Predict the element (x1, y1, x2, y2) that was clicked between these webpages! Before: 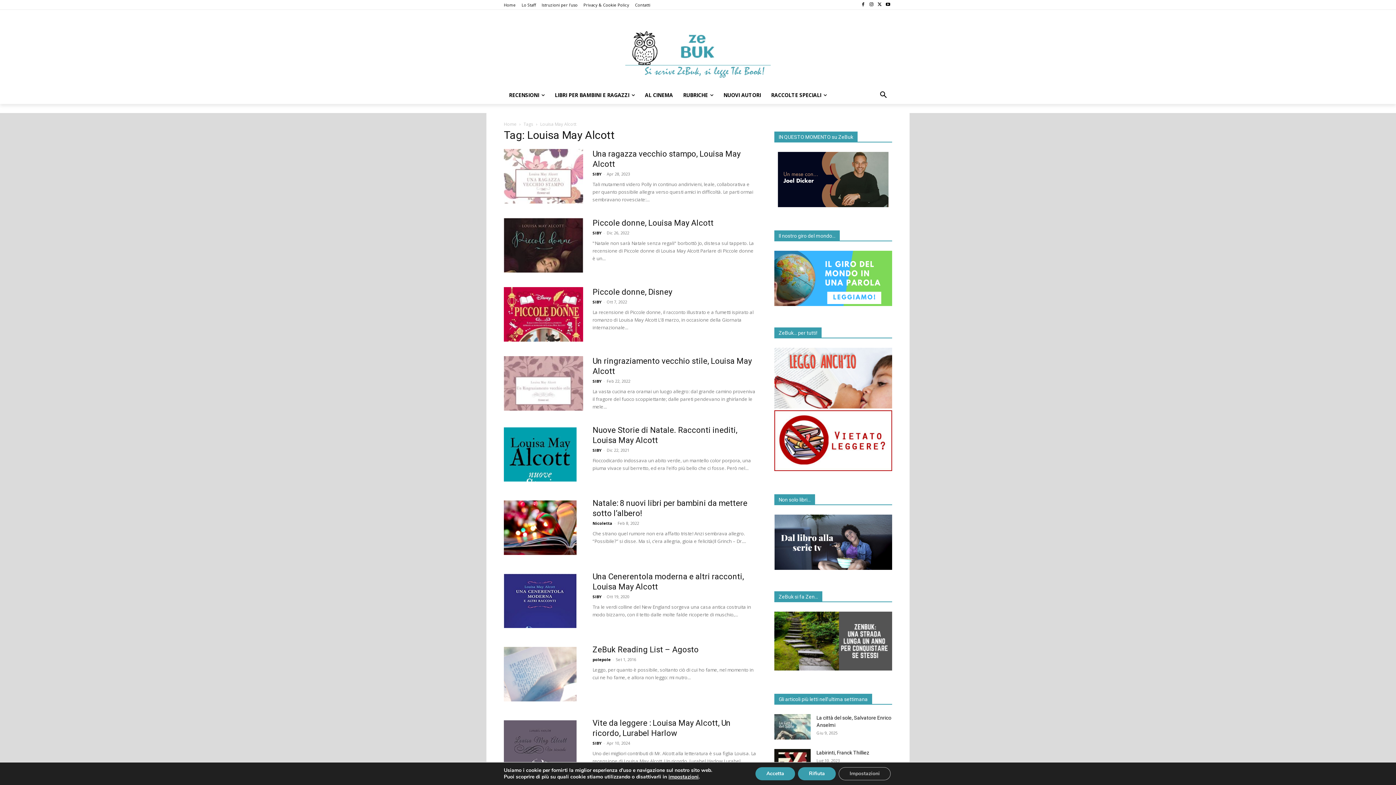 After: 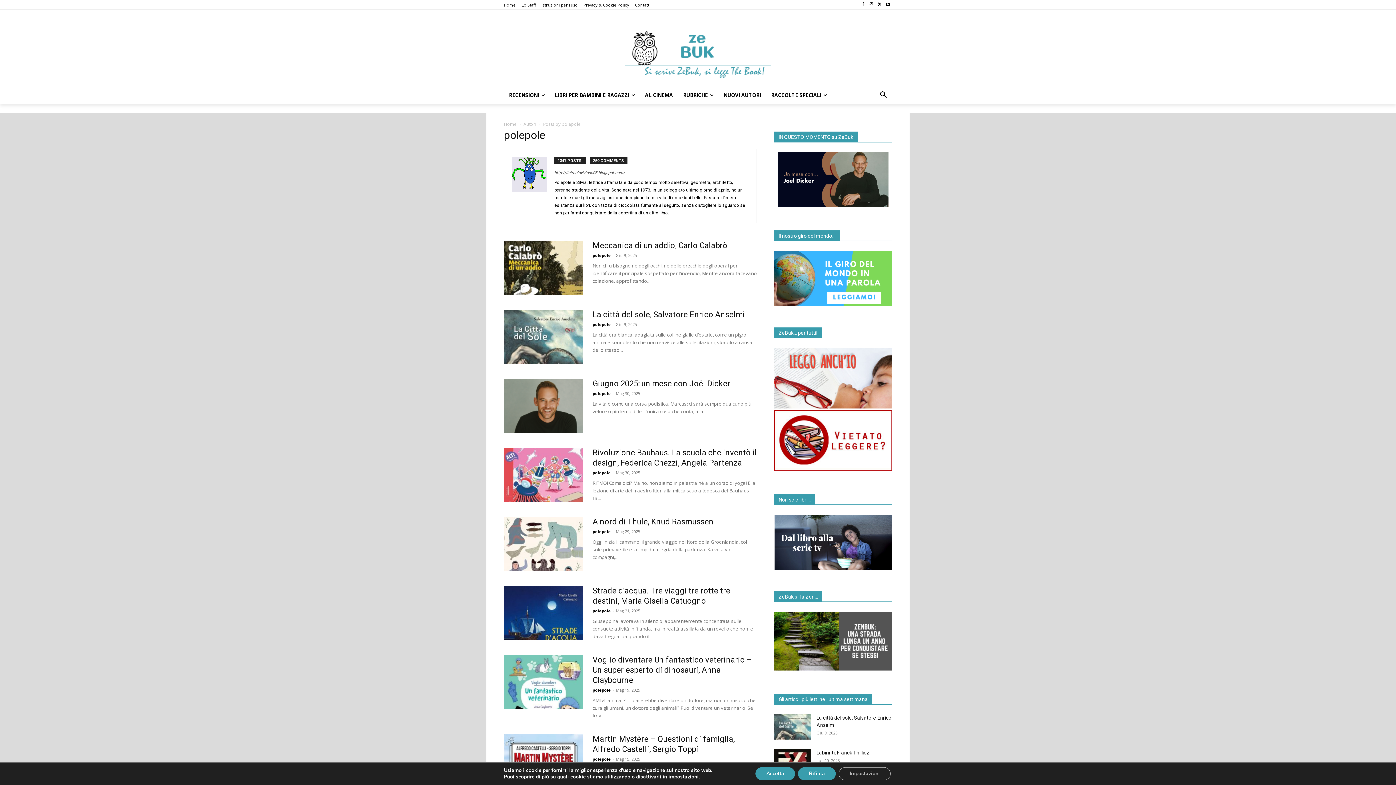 Action: bbox: (592, 657, 610, 662) label: polepole